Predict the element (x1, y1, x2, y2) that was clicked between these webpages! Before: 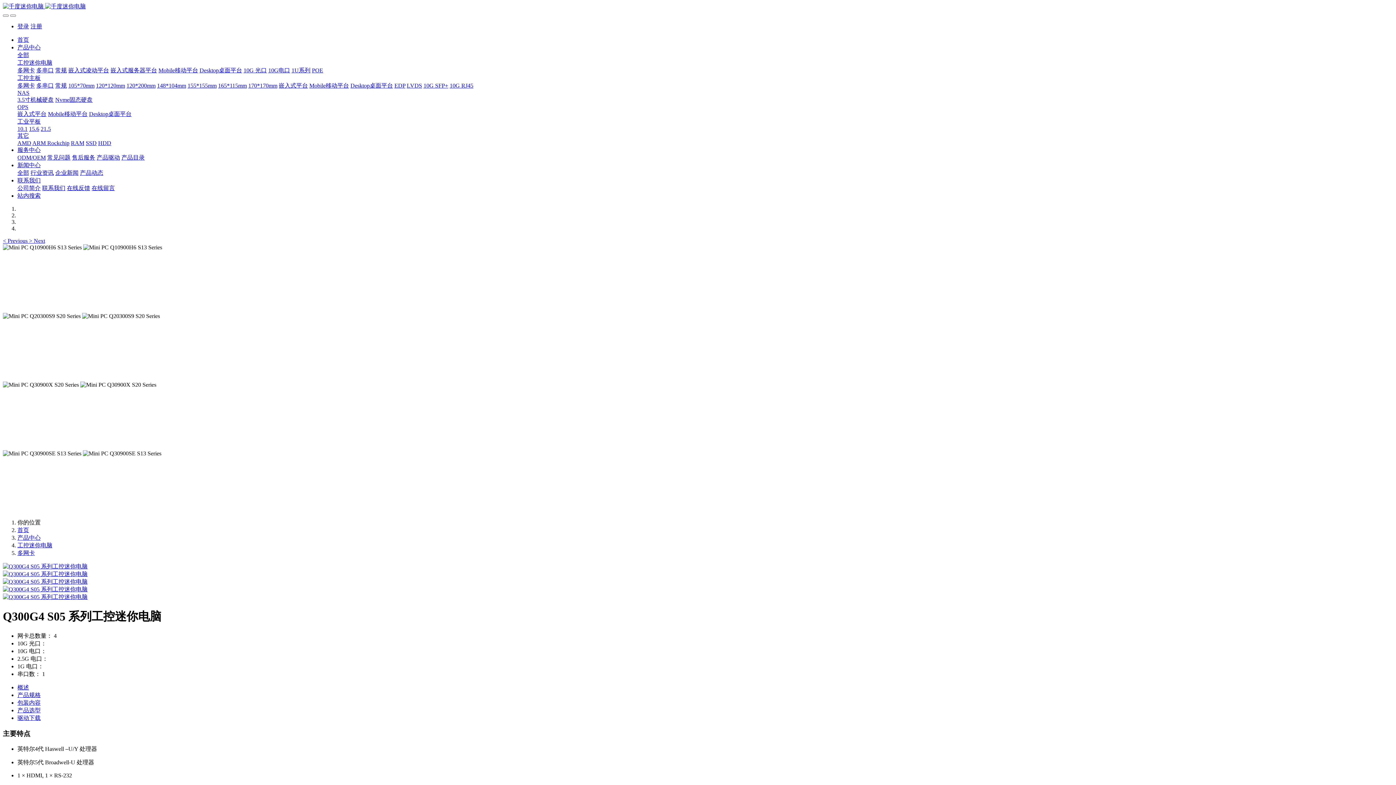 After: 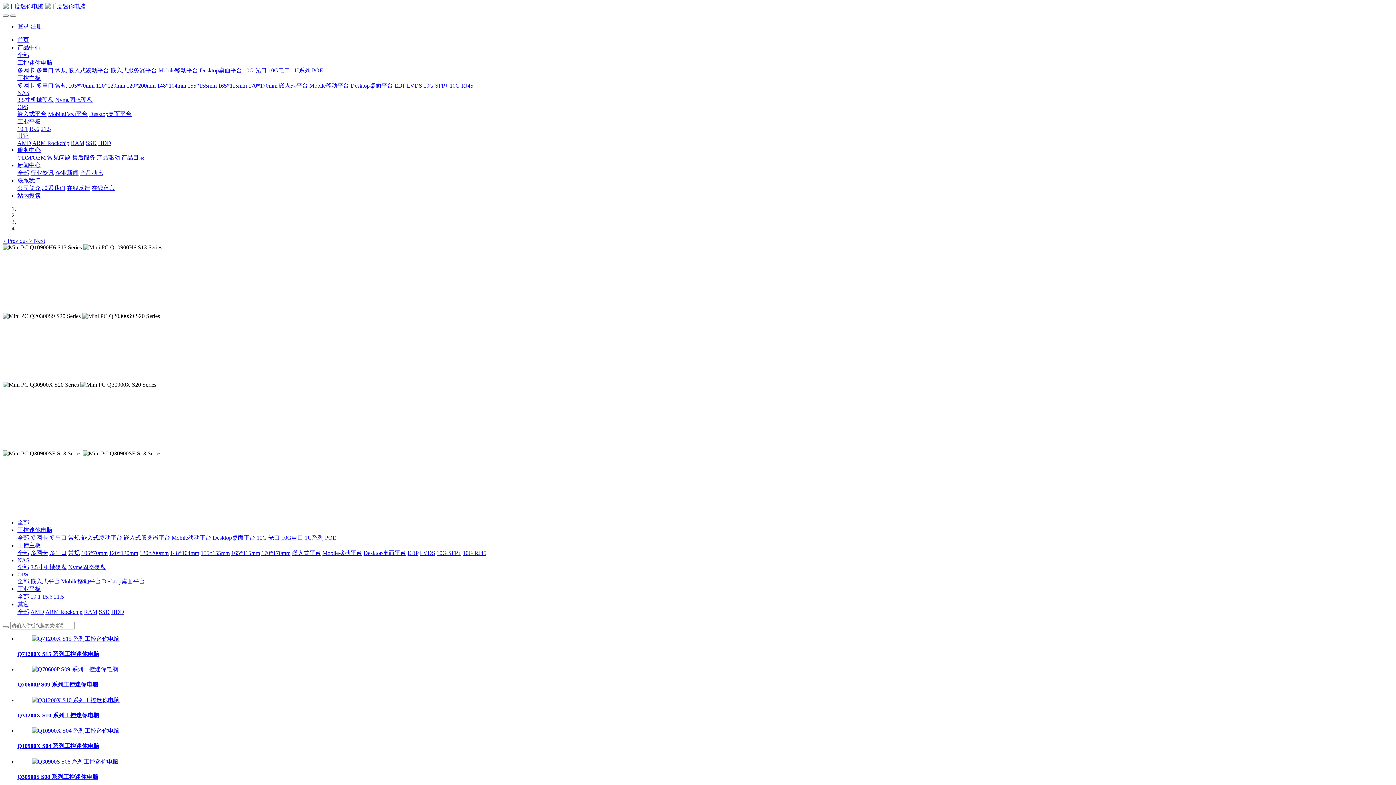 Action: bbox: (36, 67, 53, 73) label: 多串口